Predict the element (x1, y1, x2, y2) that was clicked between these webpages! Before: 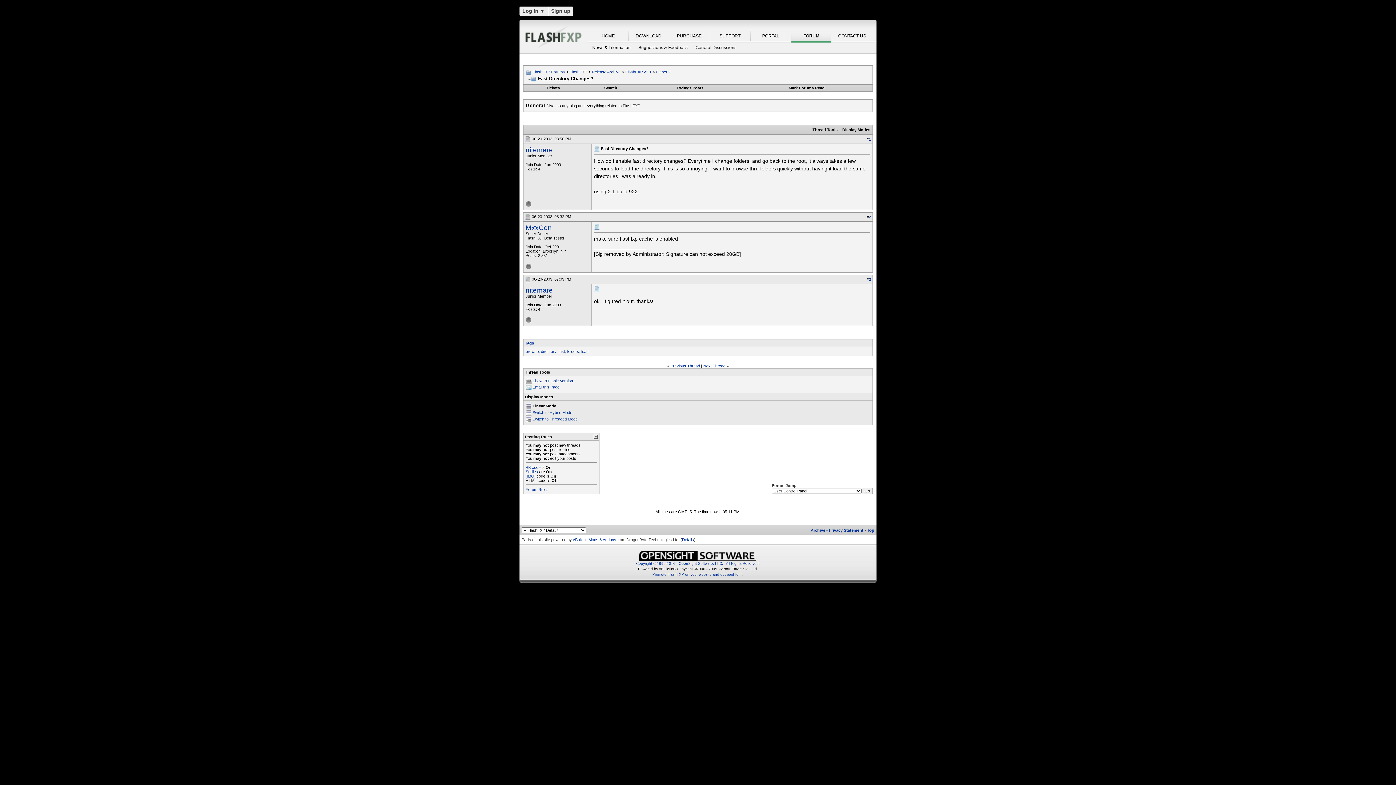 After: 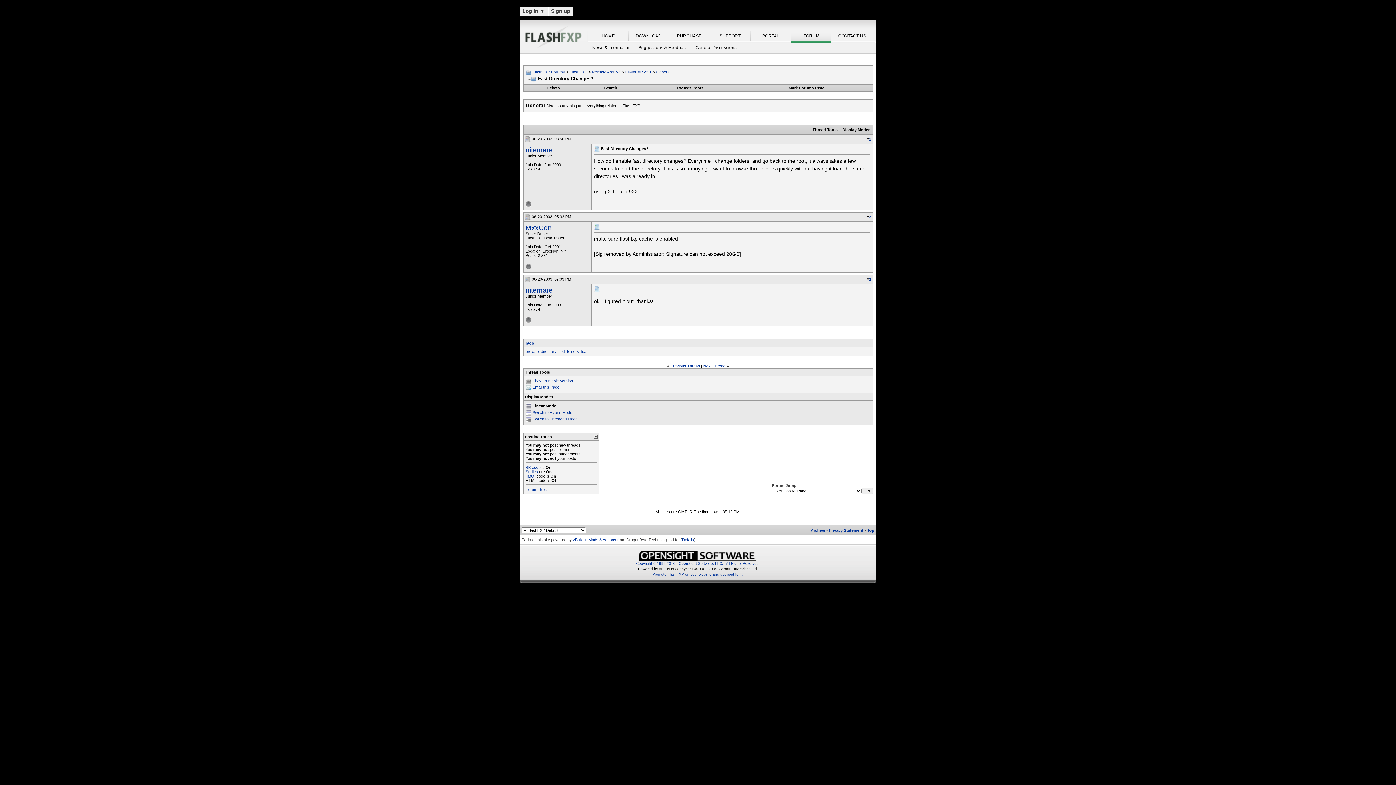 Action: label: Log in ▼ bbox: (519, 6, 548, 15)